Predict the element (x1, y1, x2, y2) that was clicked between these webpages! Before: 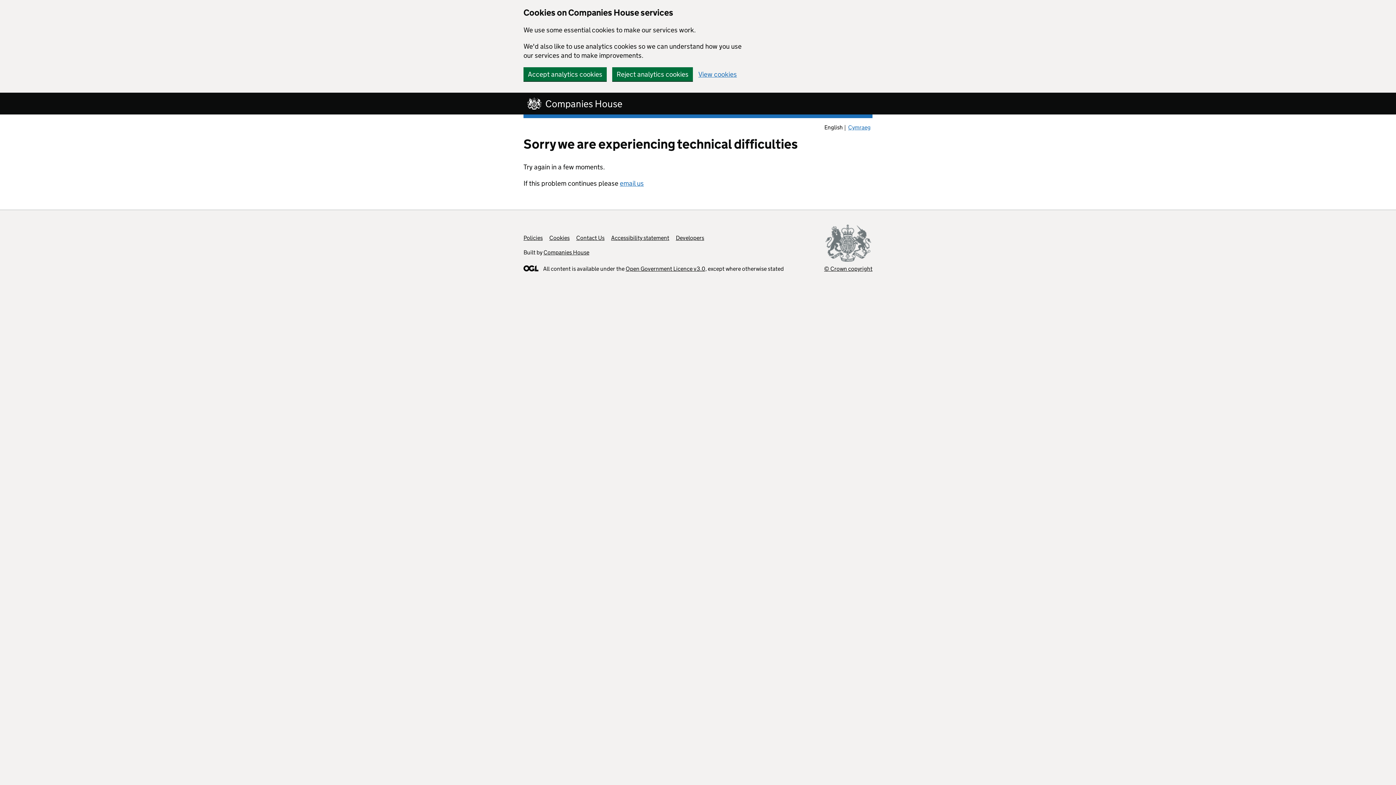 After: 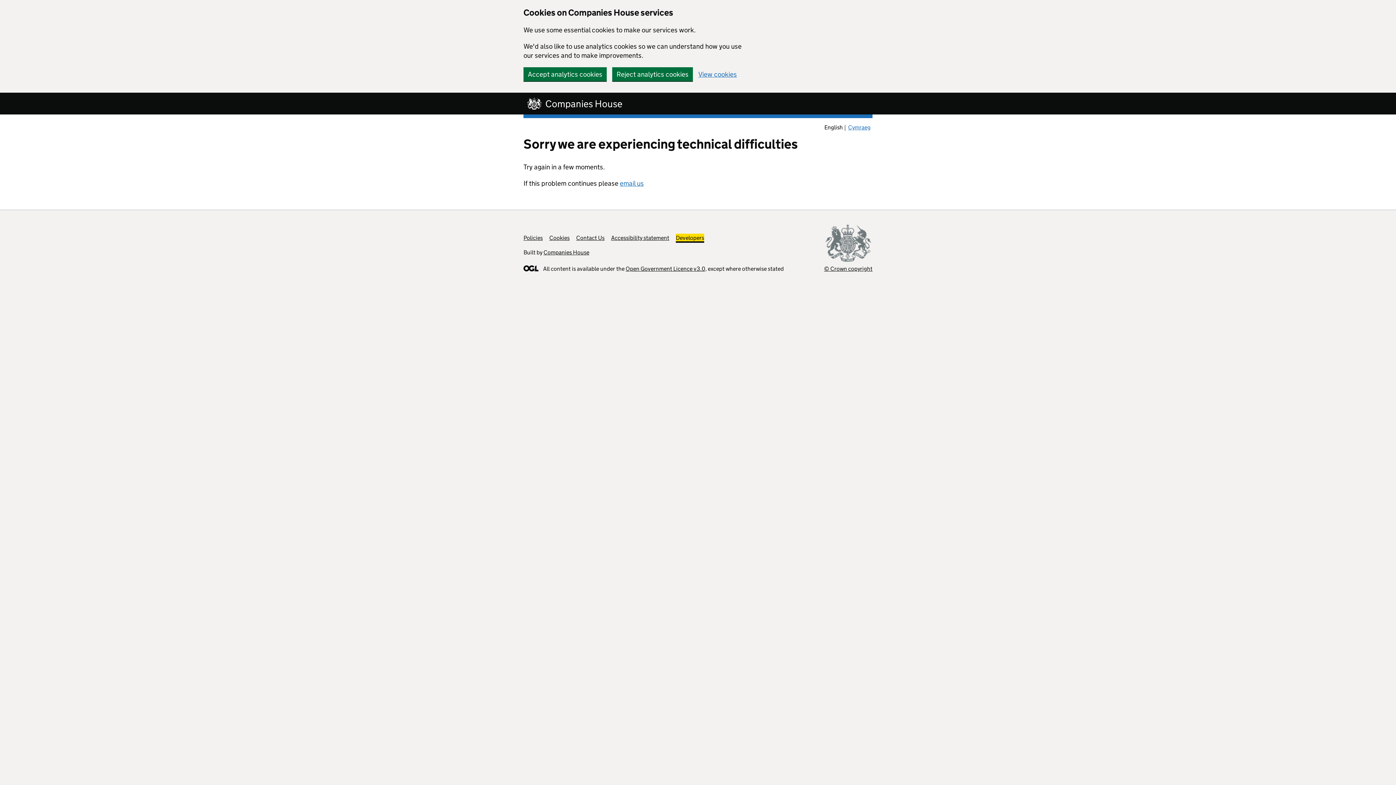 Action: label: Developers bbox: (676, 234, 704, 241)